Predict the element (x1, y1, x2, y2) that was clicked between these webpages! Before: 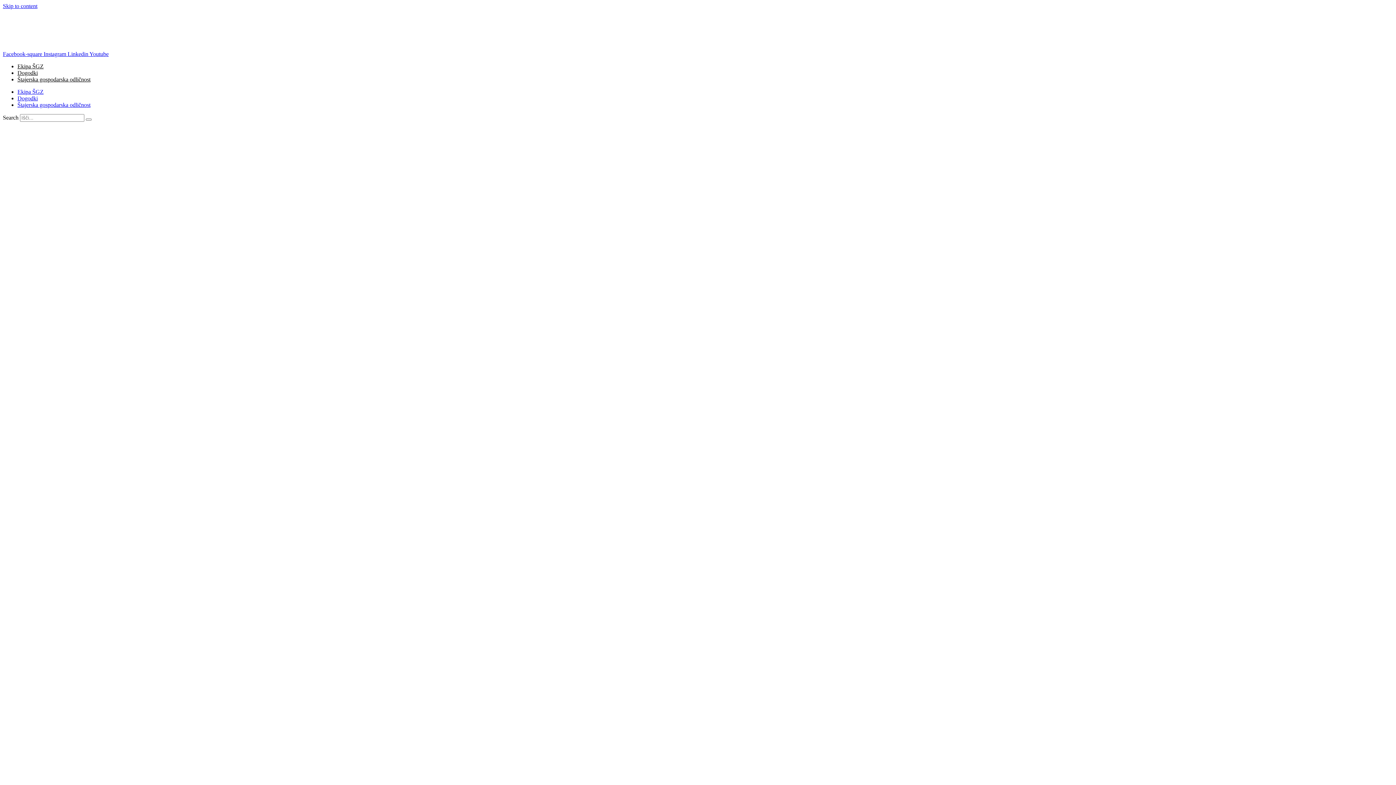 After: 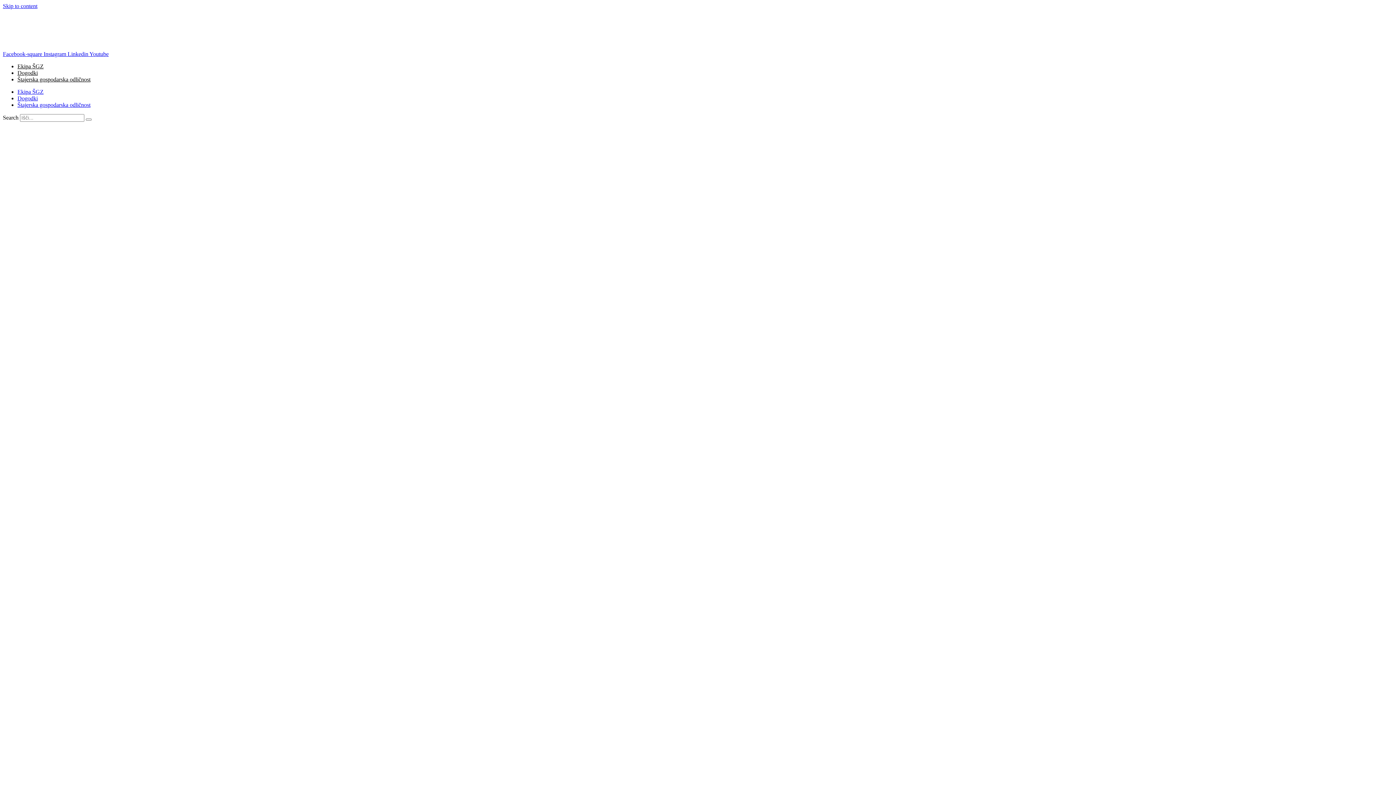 Action: label: Dogodki bbox: (17, 95, 37, 101)